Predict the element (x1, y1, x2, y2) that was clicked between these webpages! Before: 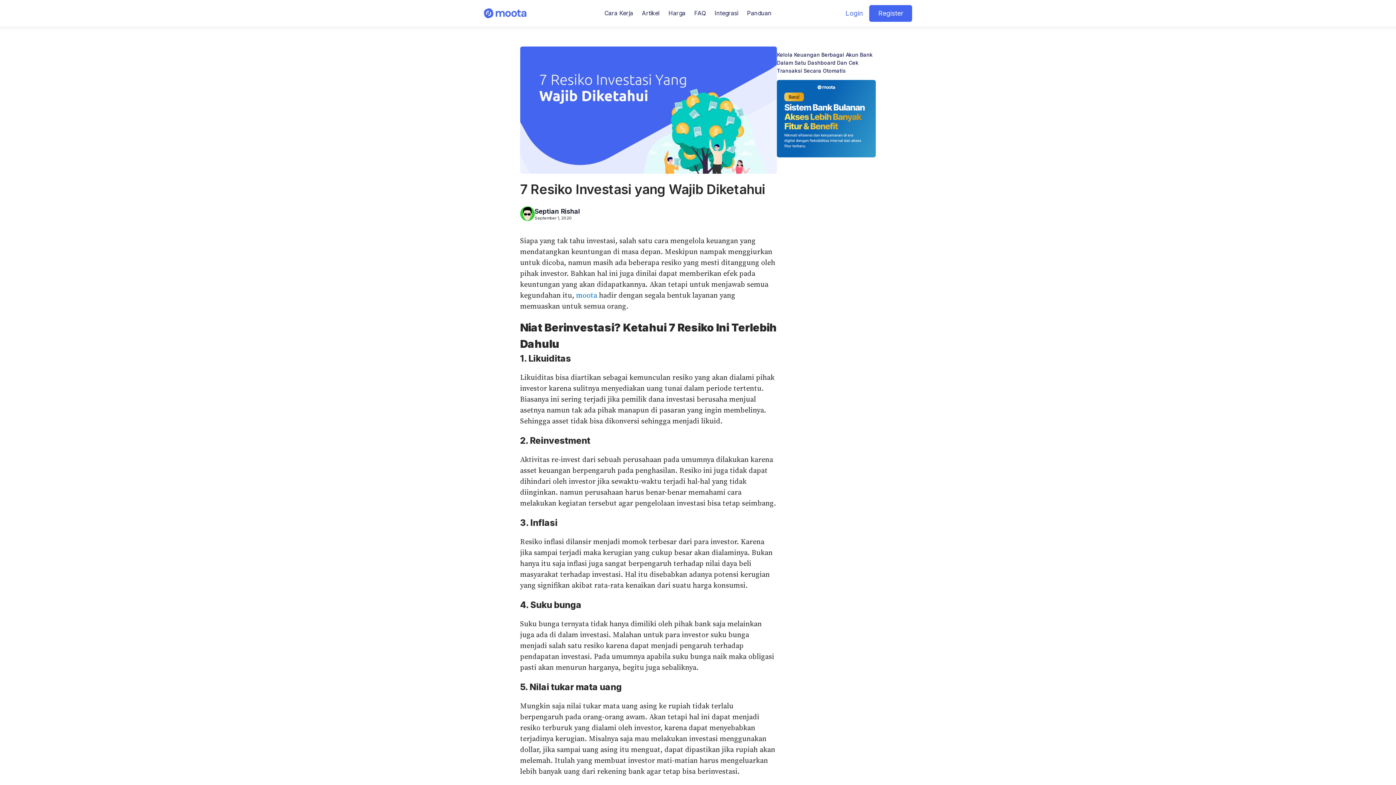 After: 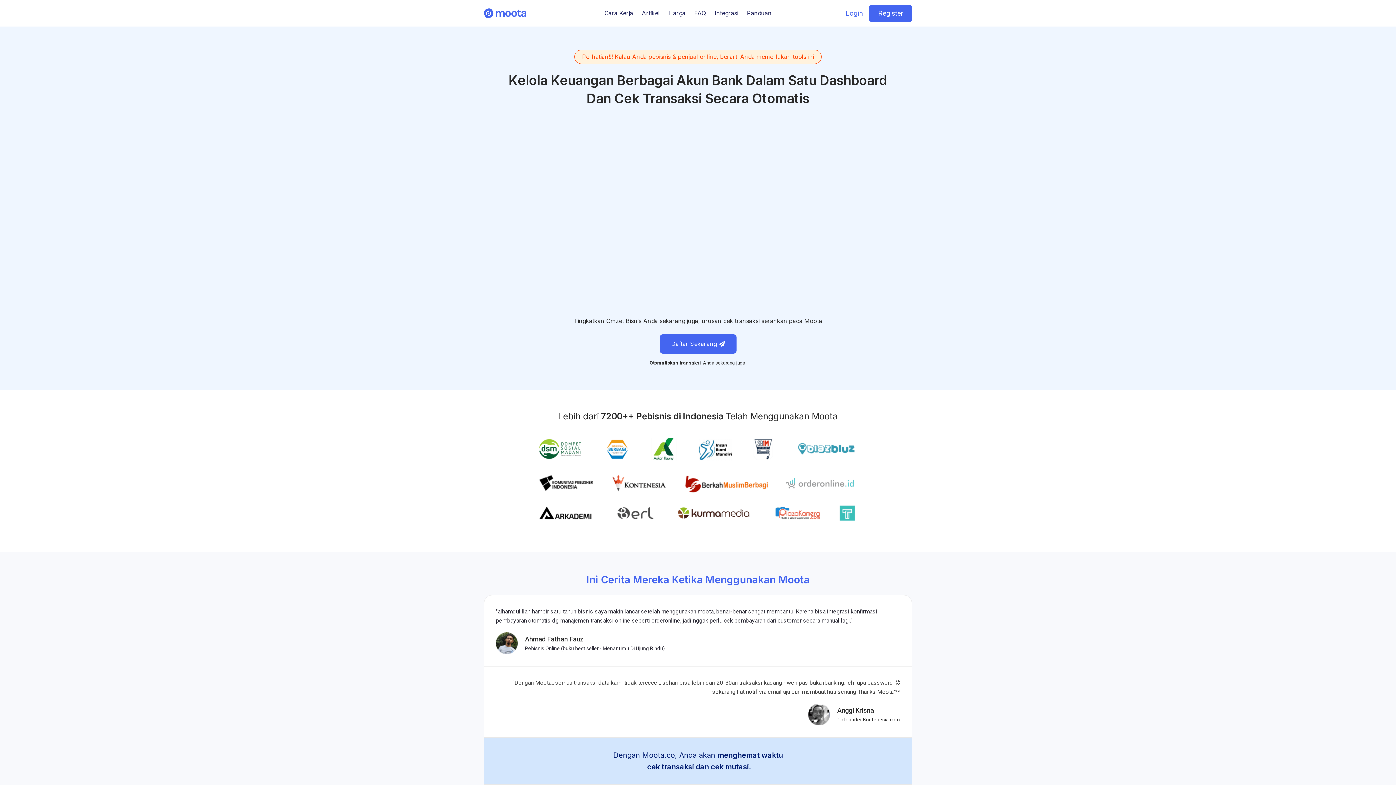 Action: bbox: (576, 291, 597, 300) label: moota